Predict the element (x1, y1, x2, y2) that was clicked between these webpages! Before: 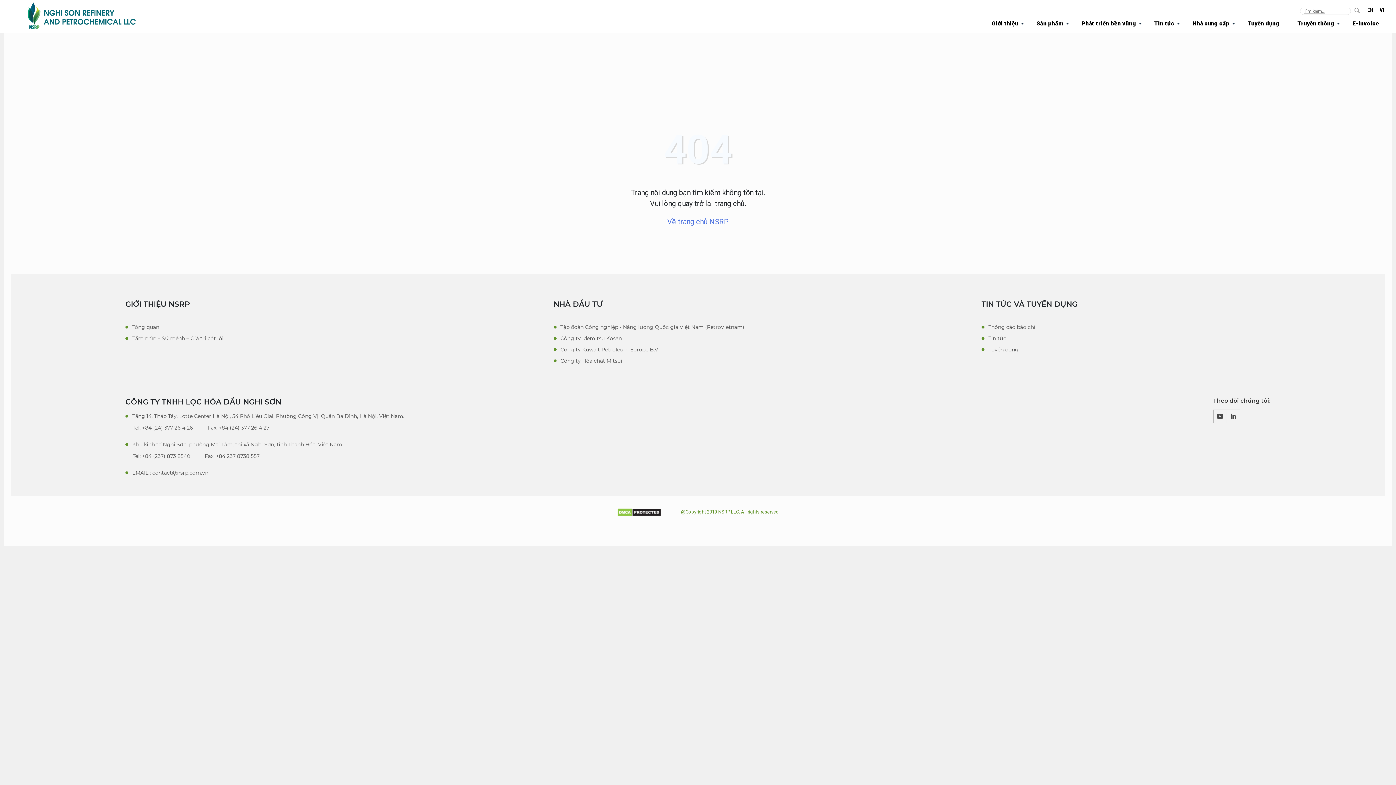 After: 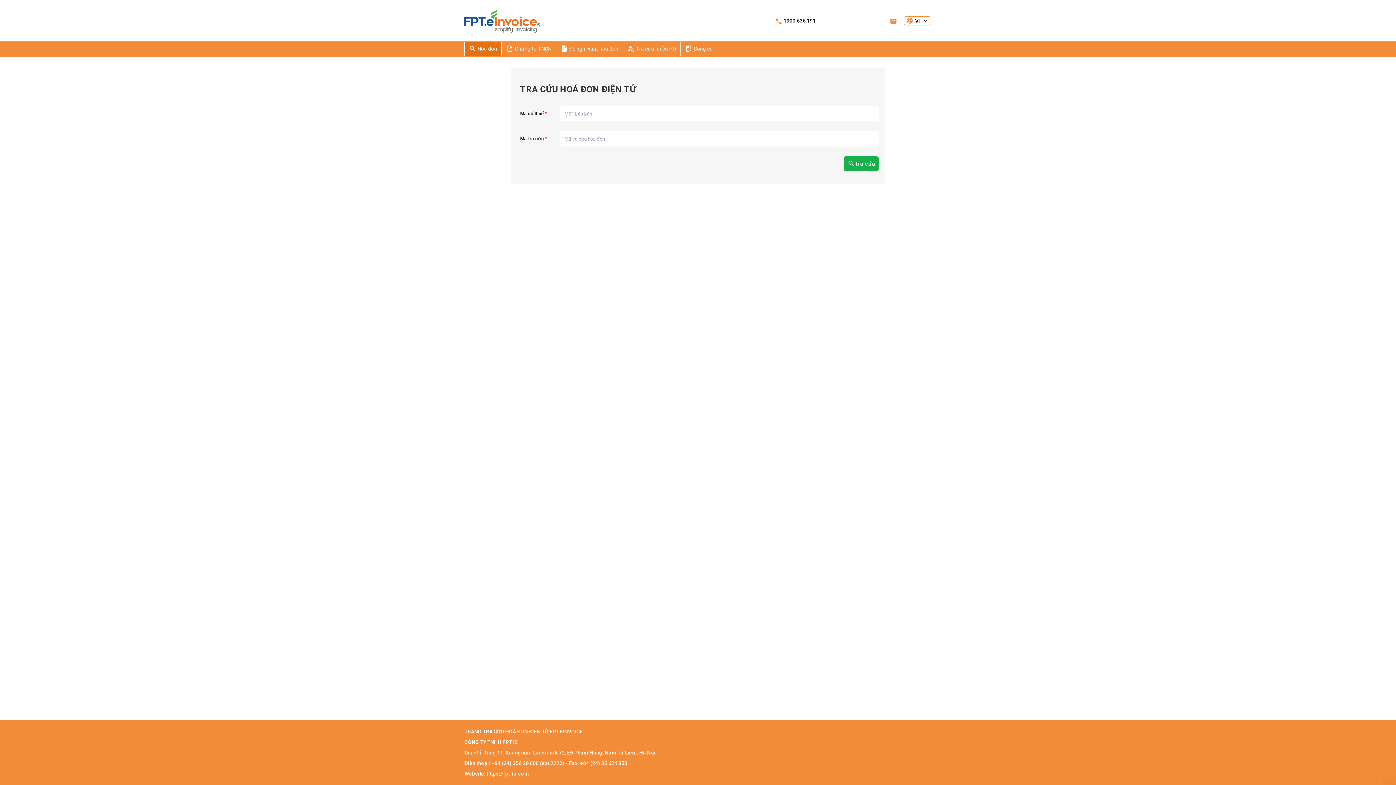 Action: label: E-invoice bbox: (1352, 19, 1379, 26)